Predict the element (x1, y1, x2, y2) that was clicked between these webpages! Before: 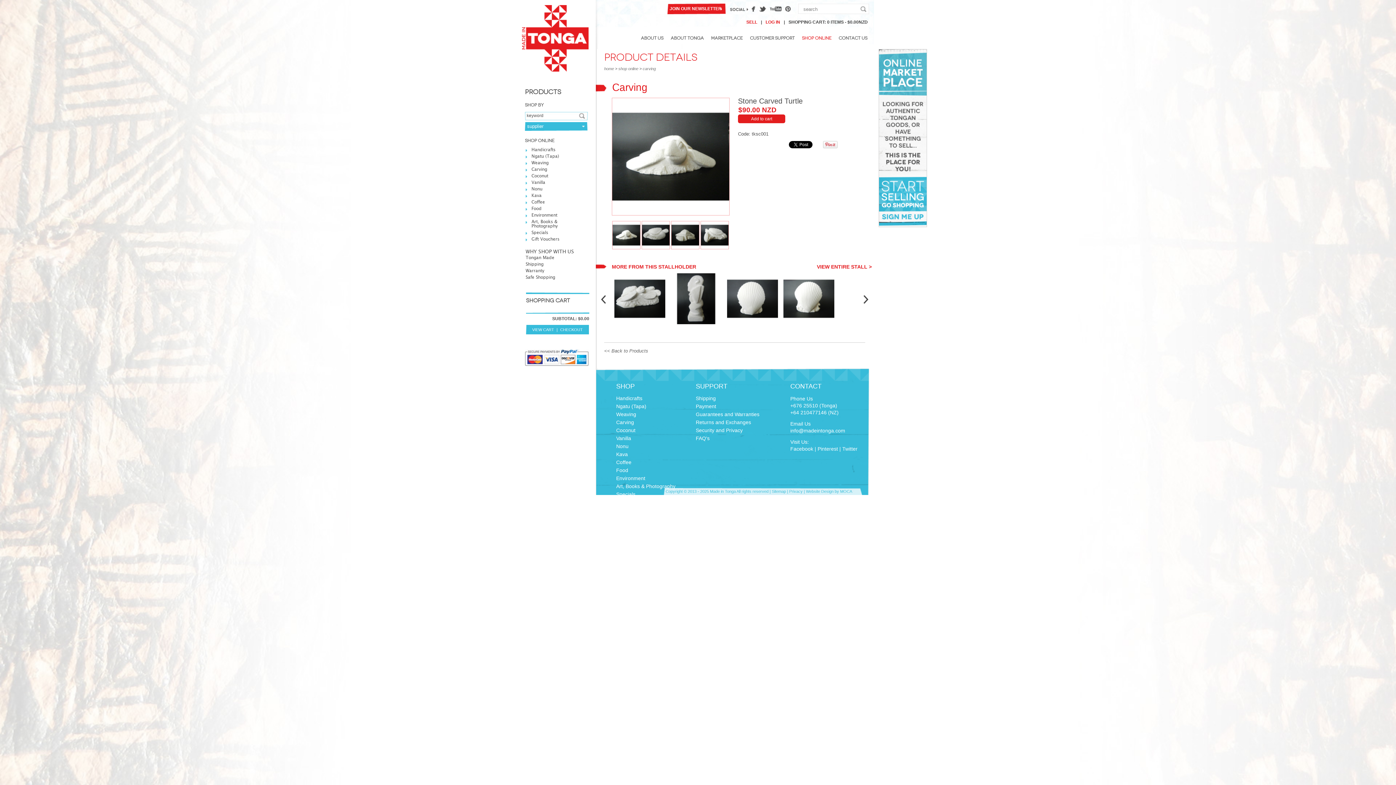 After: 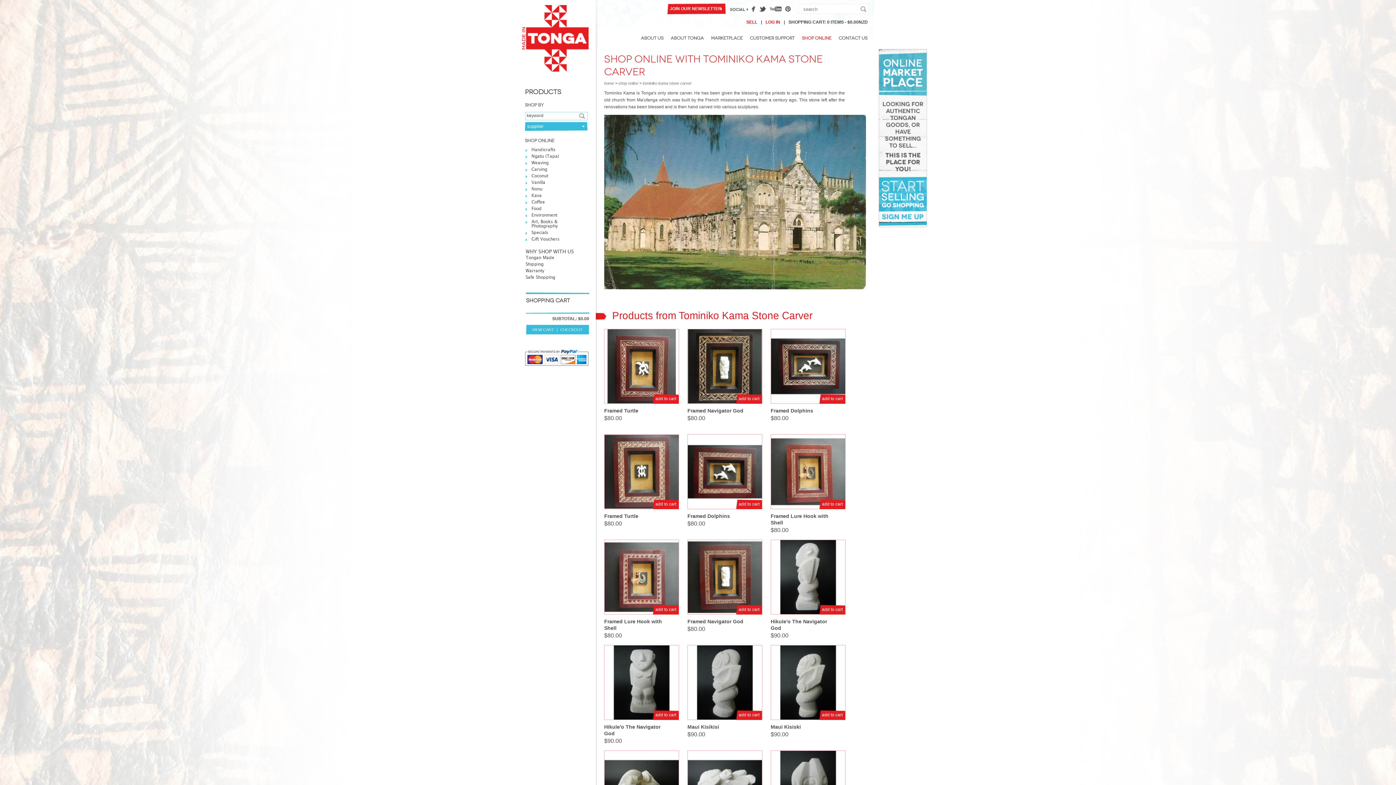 Action: bbox: (817, 264, 872, 269) label: VIEW ENTIRE STALL >